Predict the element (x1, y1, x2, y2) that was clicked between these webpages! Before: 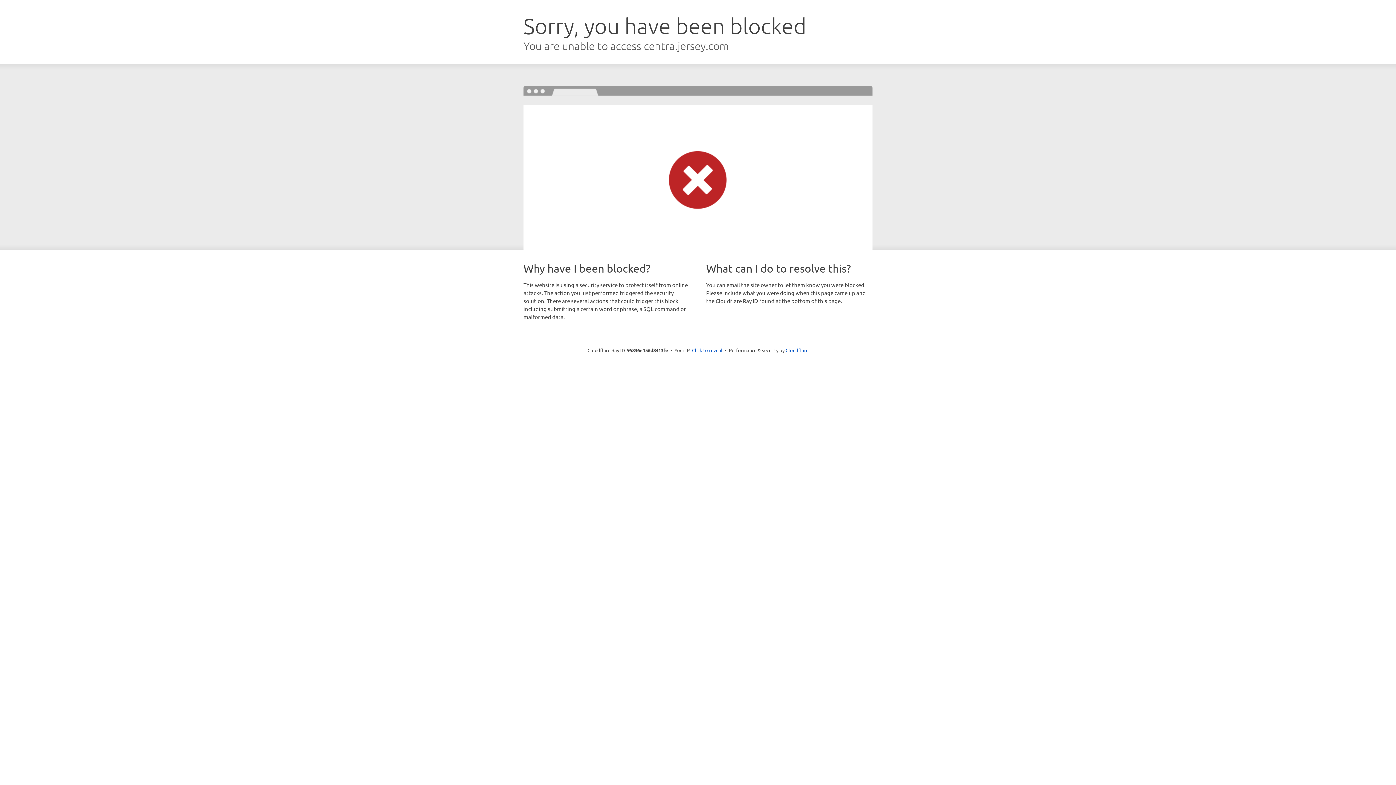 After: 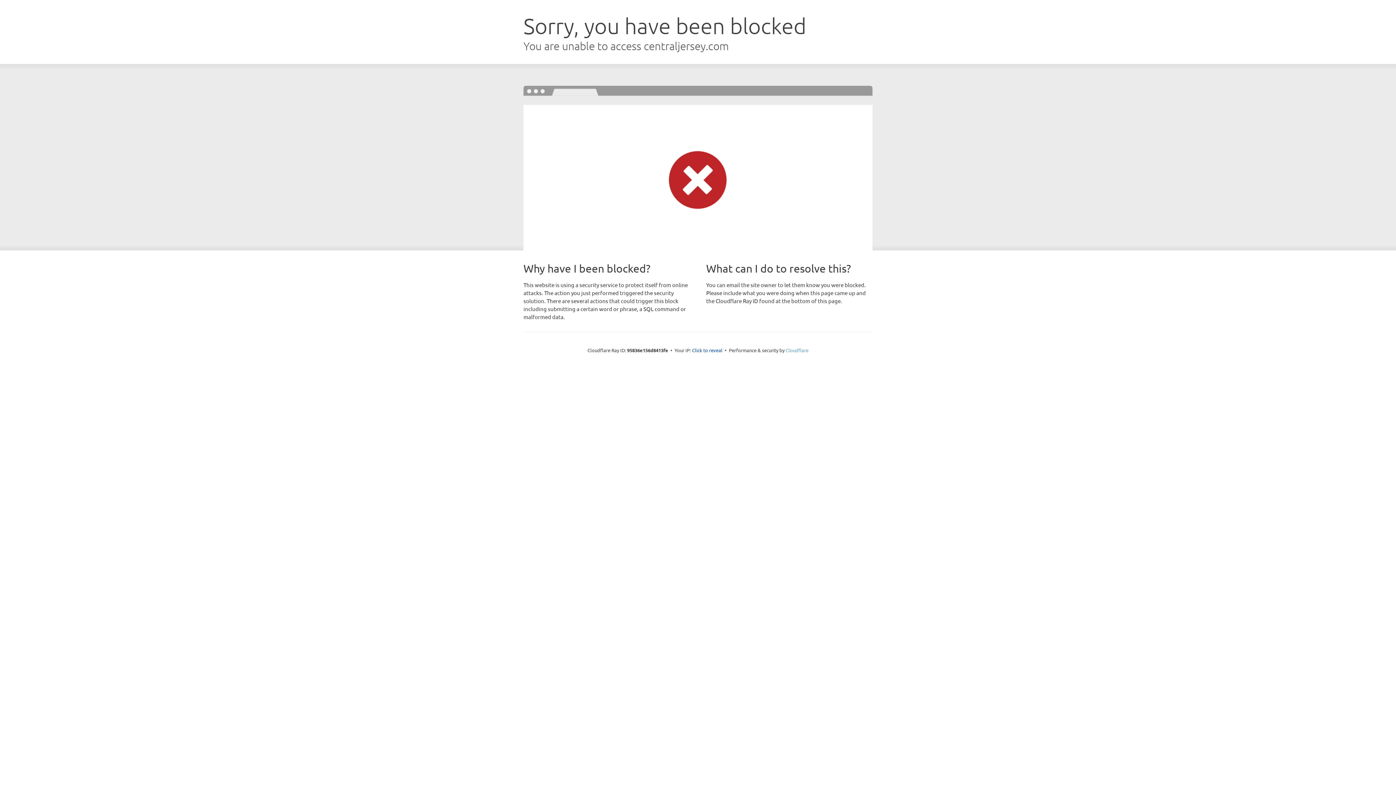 Action: label: Cloudflare bbox: (785, 347, 808, 353)